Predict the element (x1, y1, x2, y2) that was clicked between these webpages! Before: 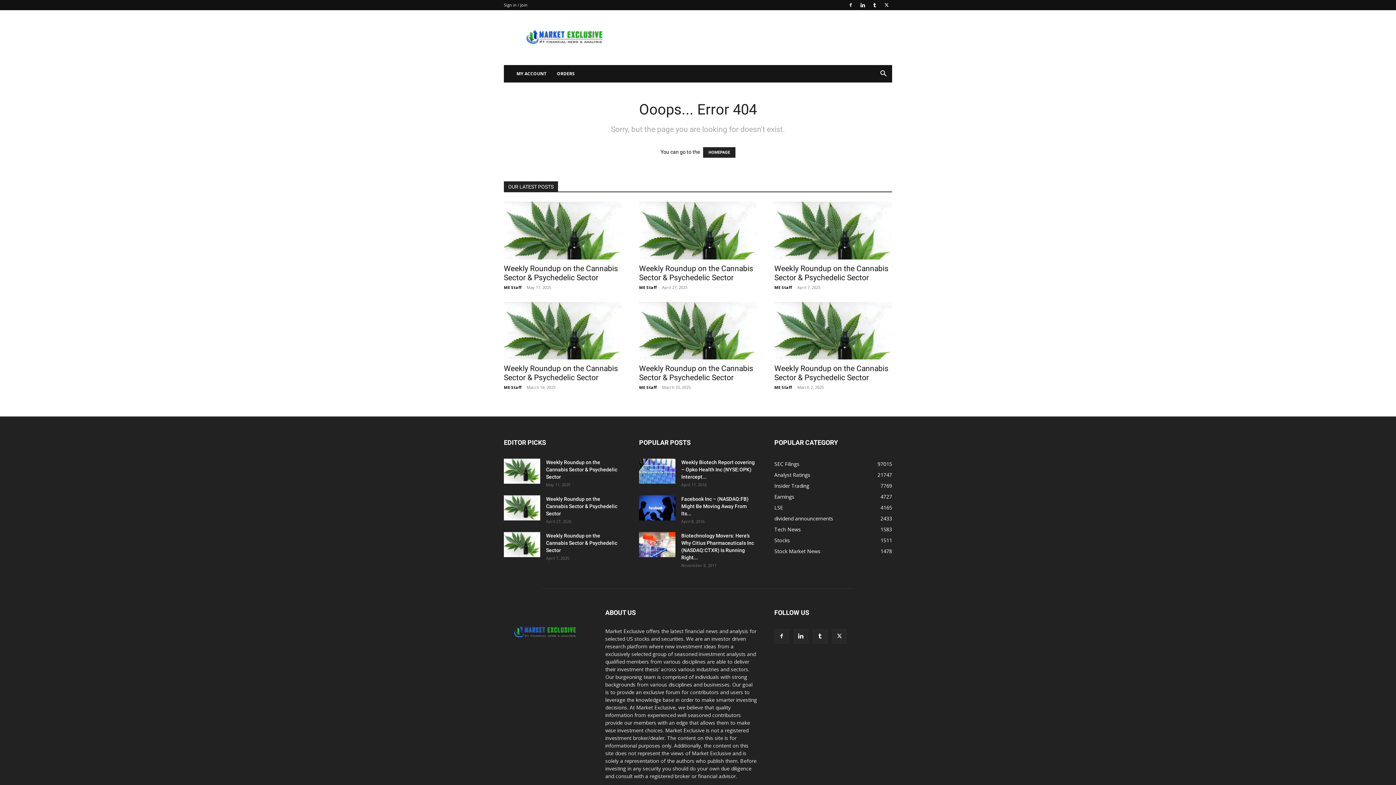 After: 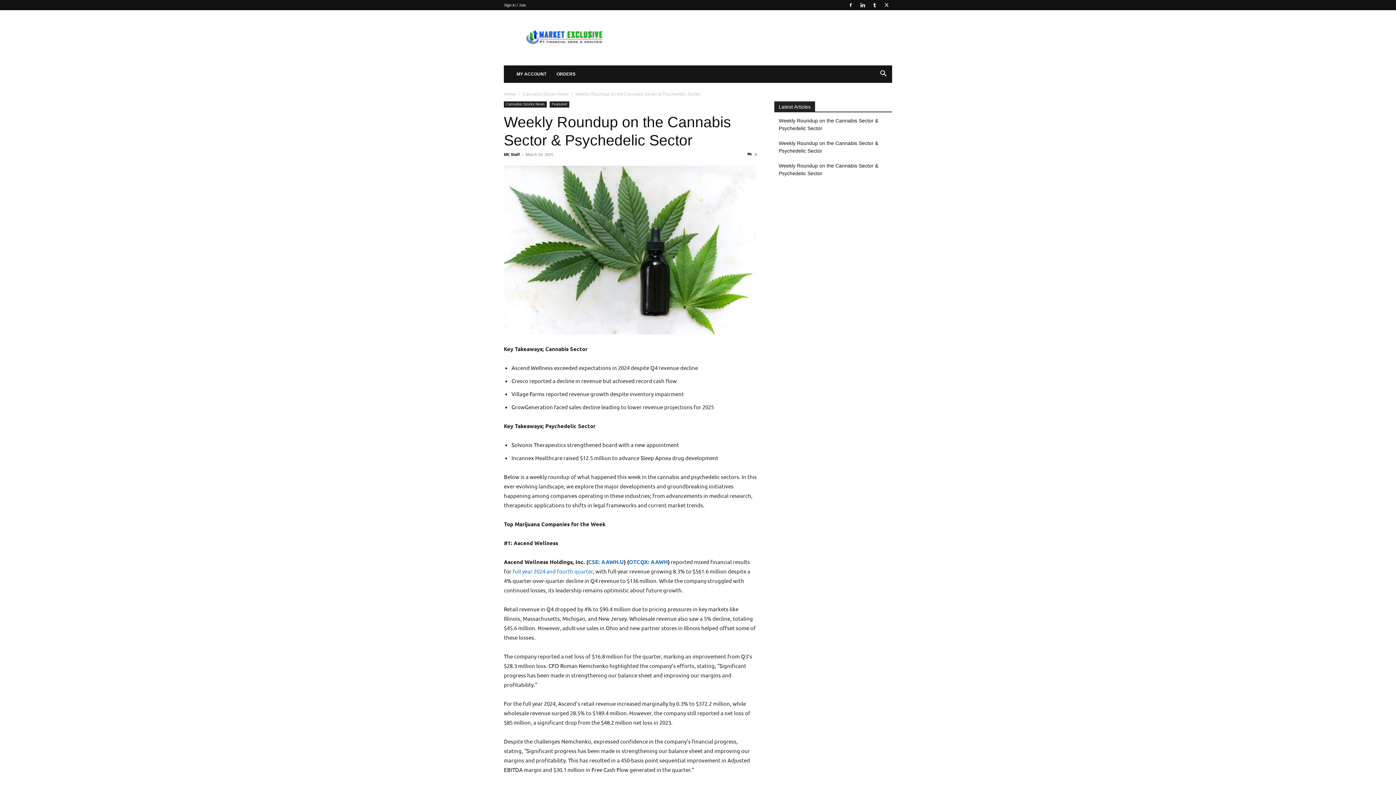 Action: bbox: (504, 364, 618, 382) label: Weekly Roundup on the Cannabis Sector & Psychedelic Sector